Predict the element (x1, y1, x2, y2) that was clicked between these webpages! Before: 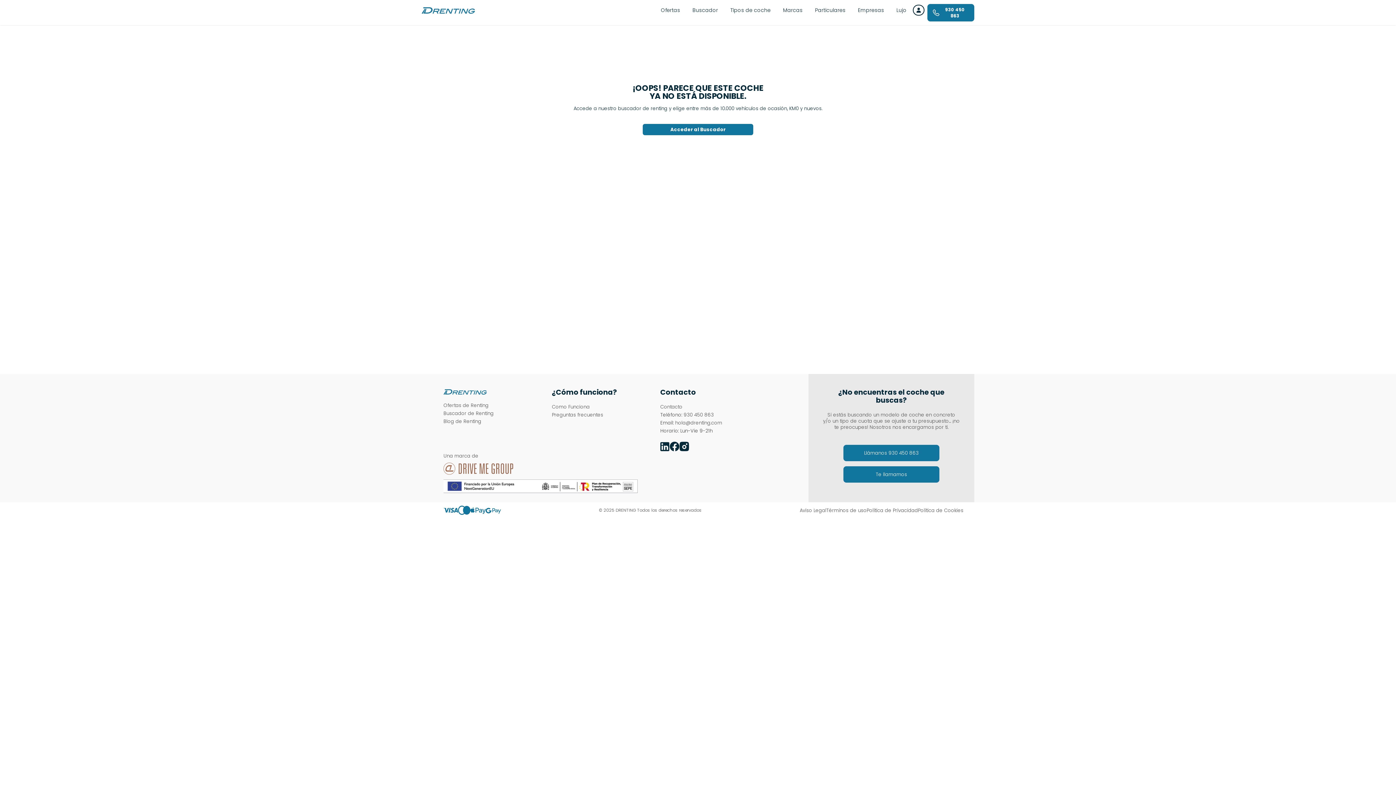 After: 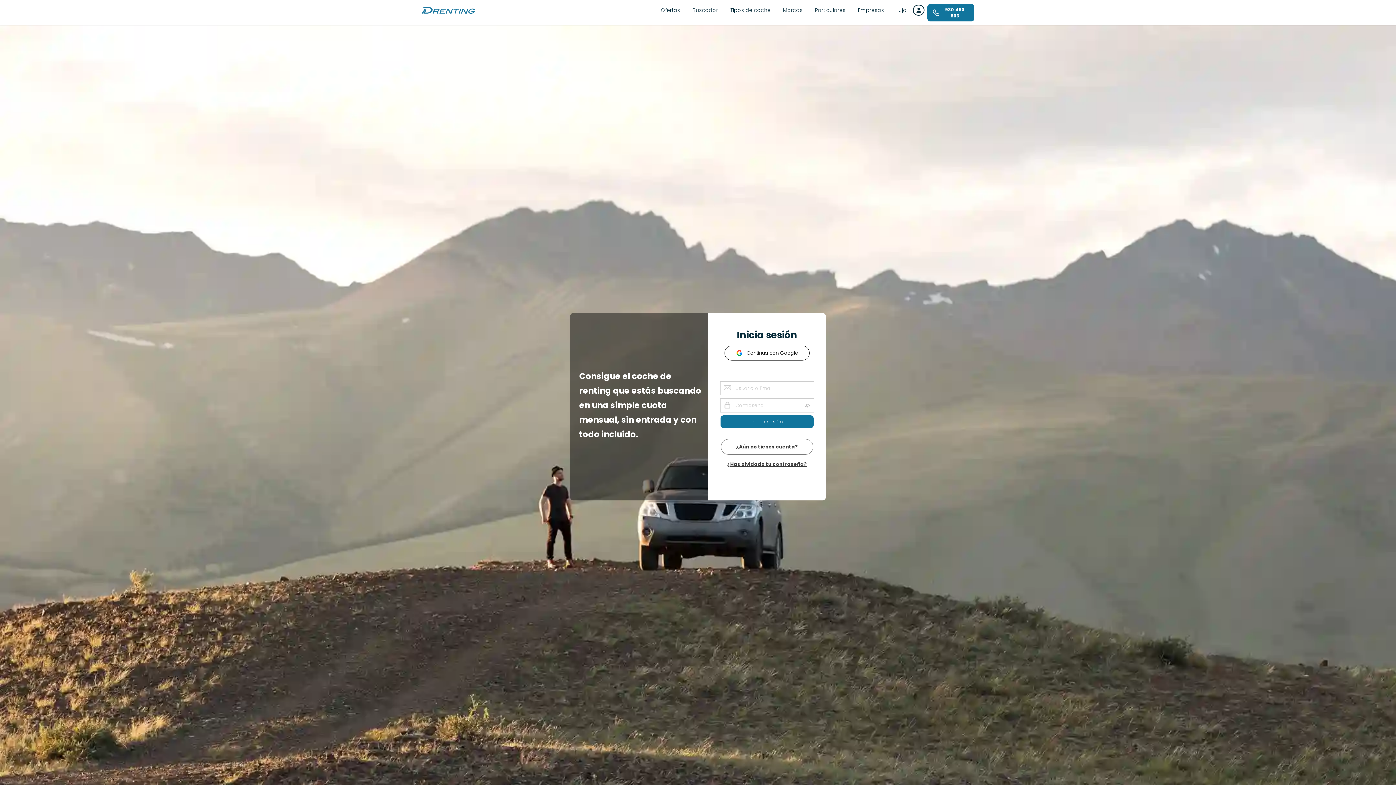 Action: label: Entrar bbox: (913, 4, 924, 15)